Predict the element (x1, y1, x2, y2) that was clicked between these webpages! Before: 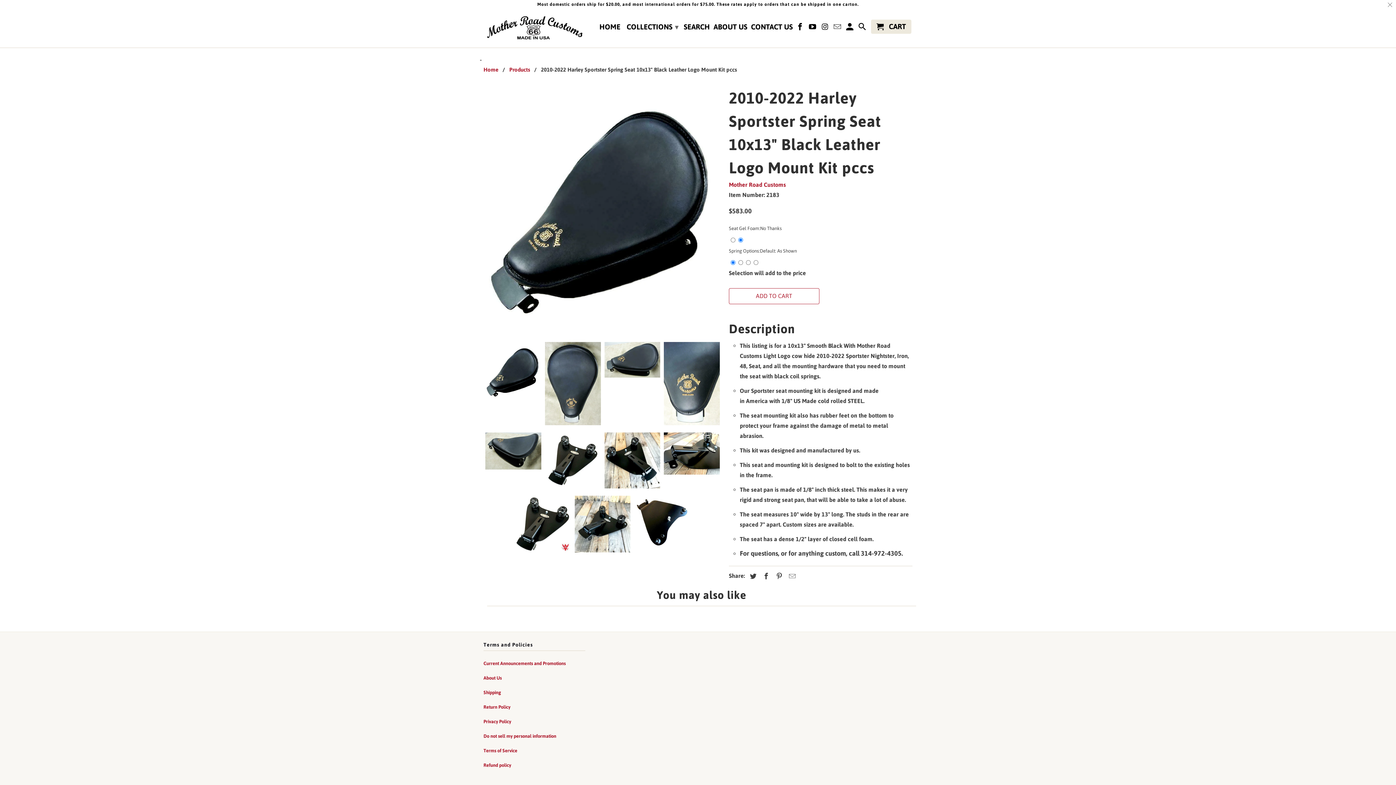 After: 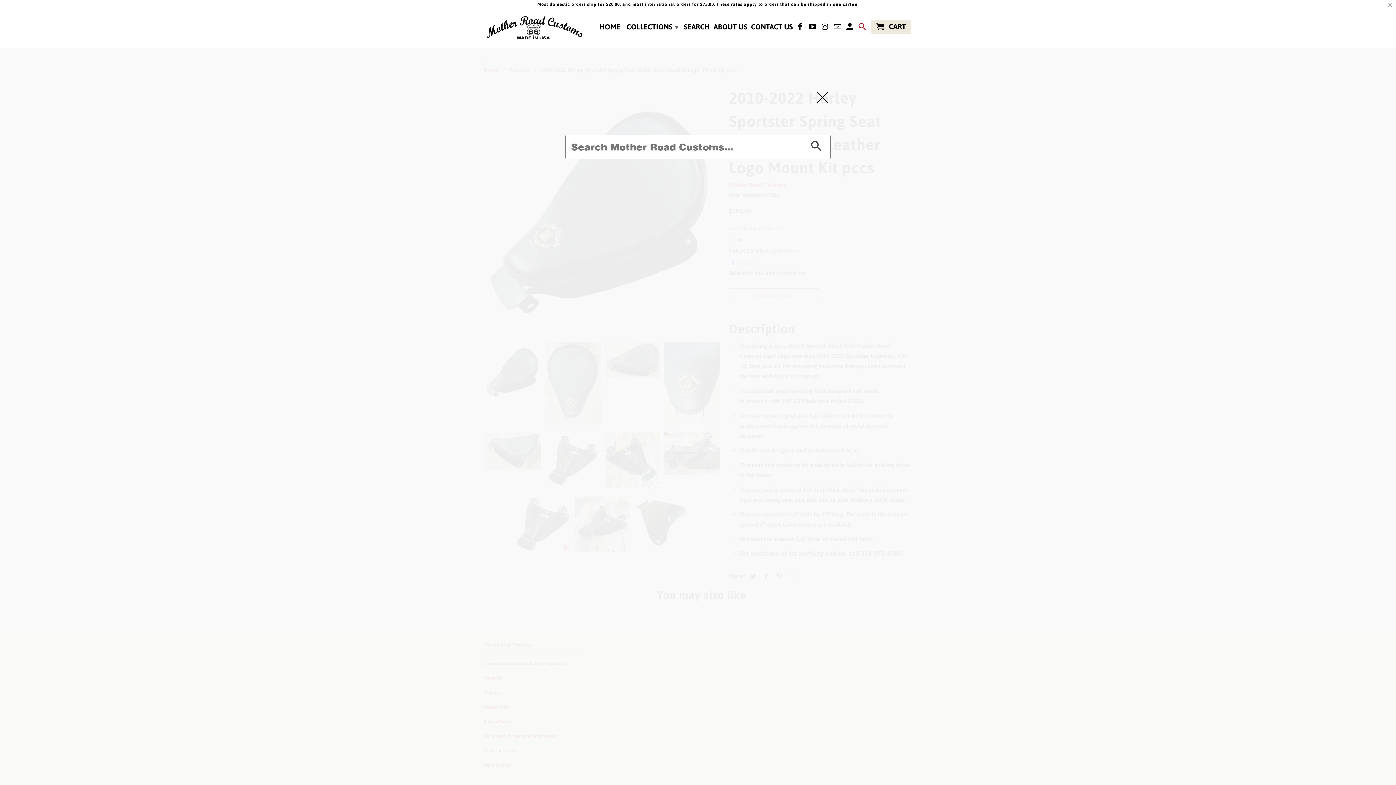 Action: bbox: (858, 22, 867, 33)